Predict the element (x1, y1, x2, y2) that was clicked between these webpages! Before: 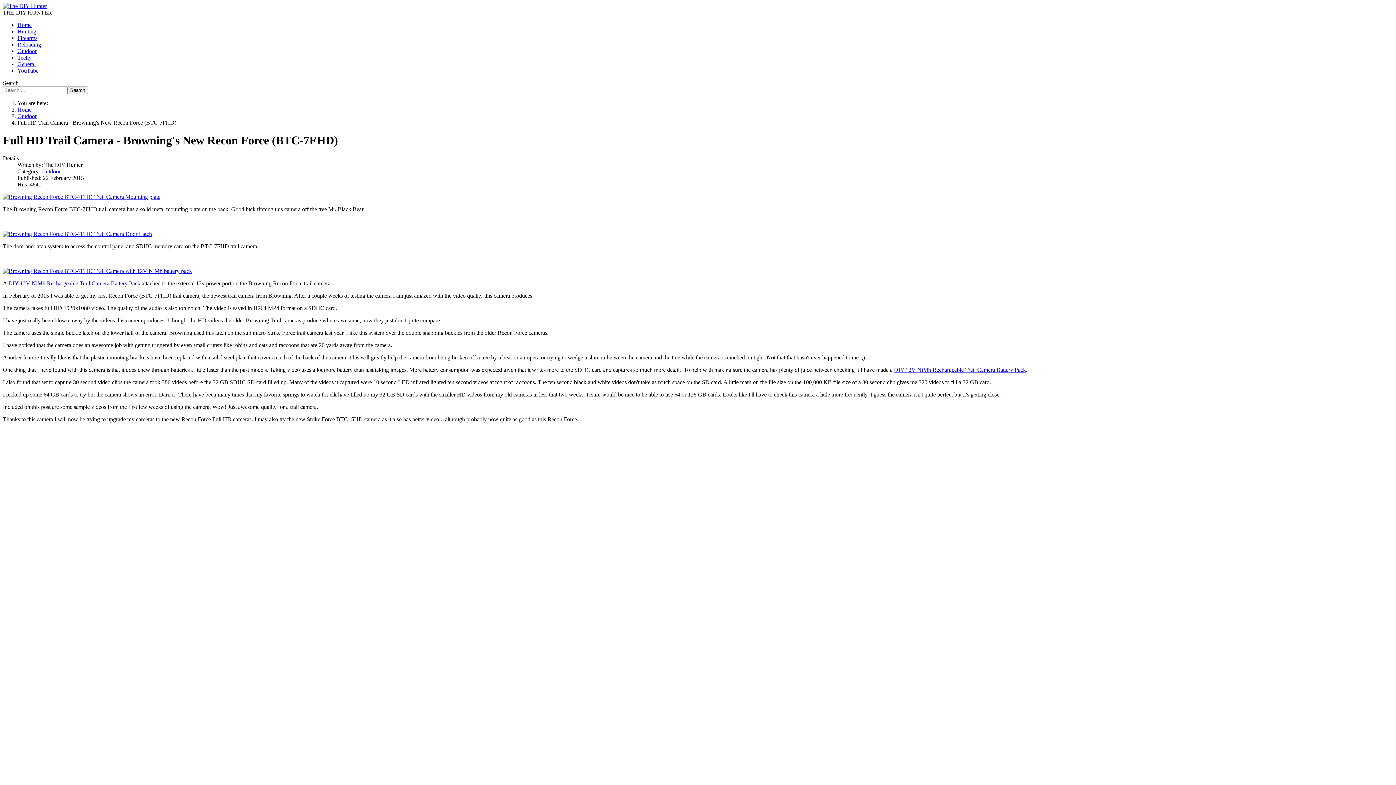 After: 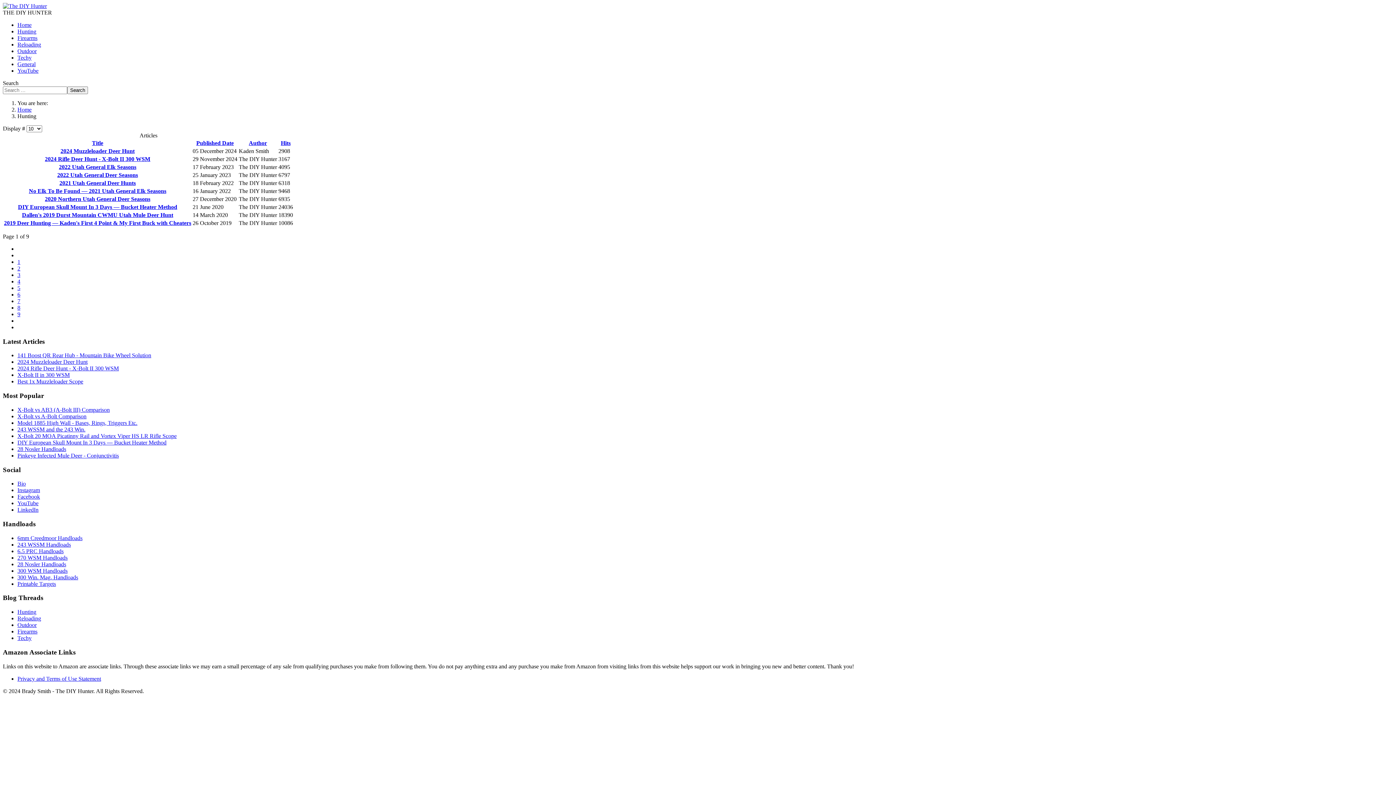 Action: bbox: (17, 28, 36, 34) label: Hunting